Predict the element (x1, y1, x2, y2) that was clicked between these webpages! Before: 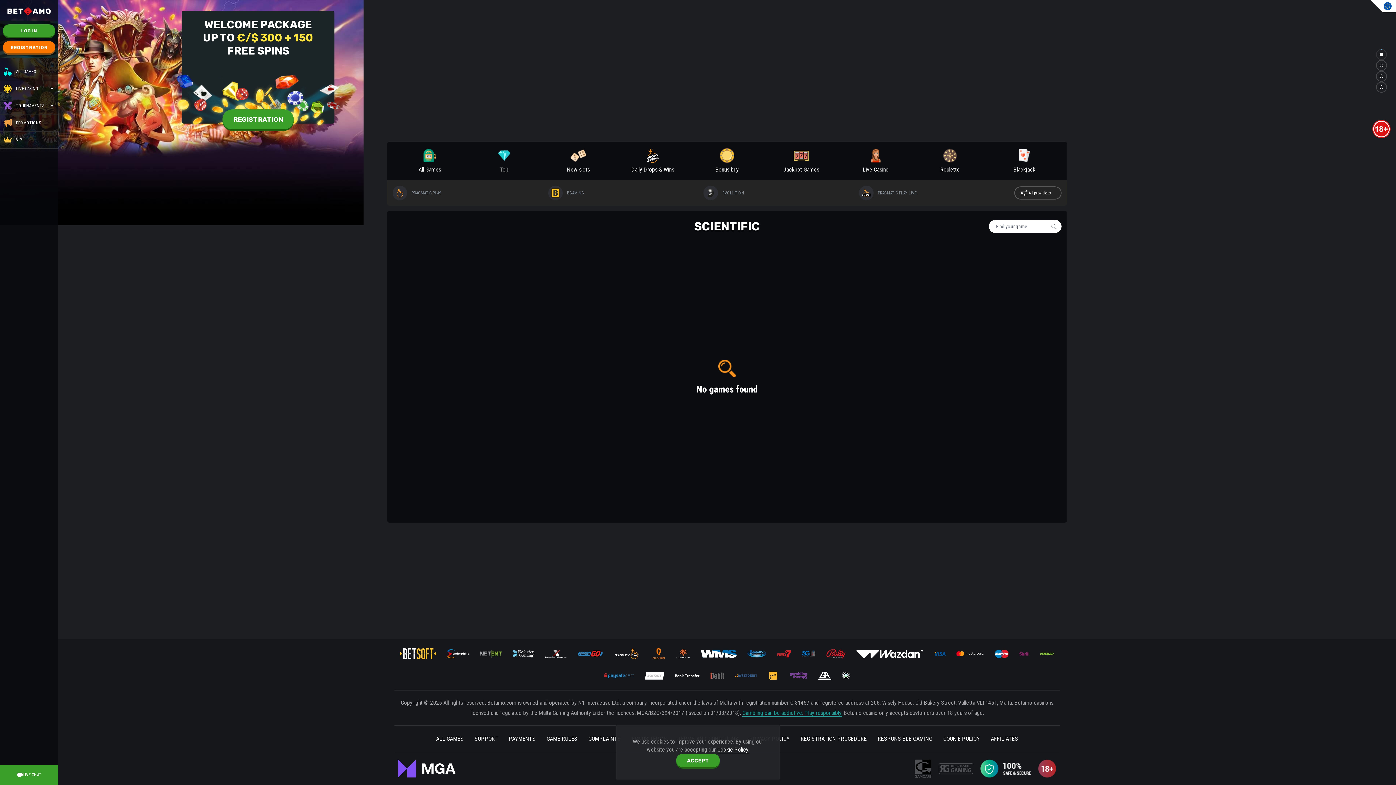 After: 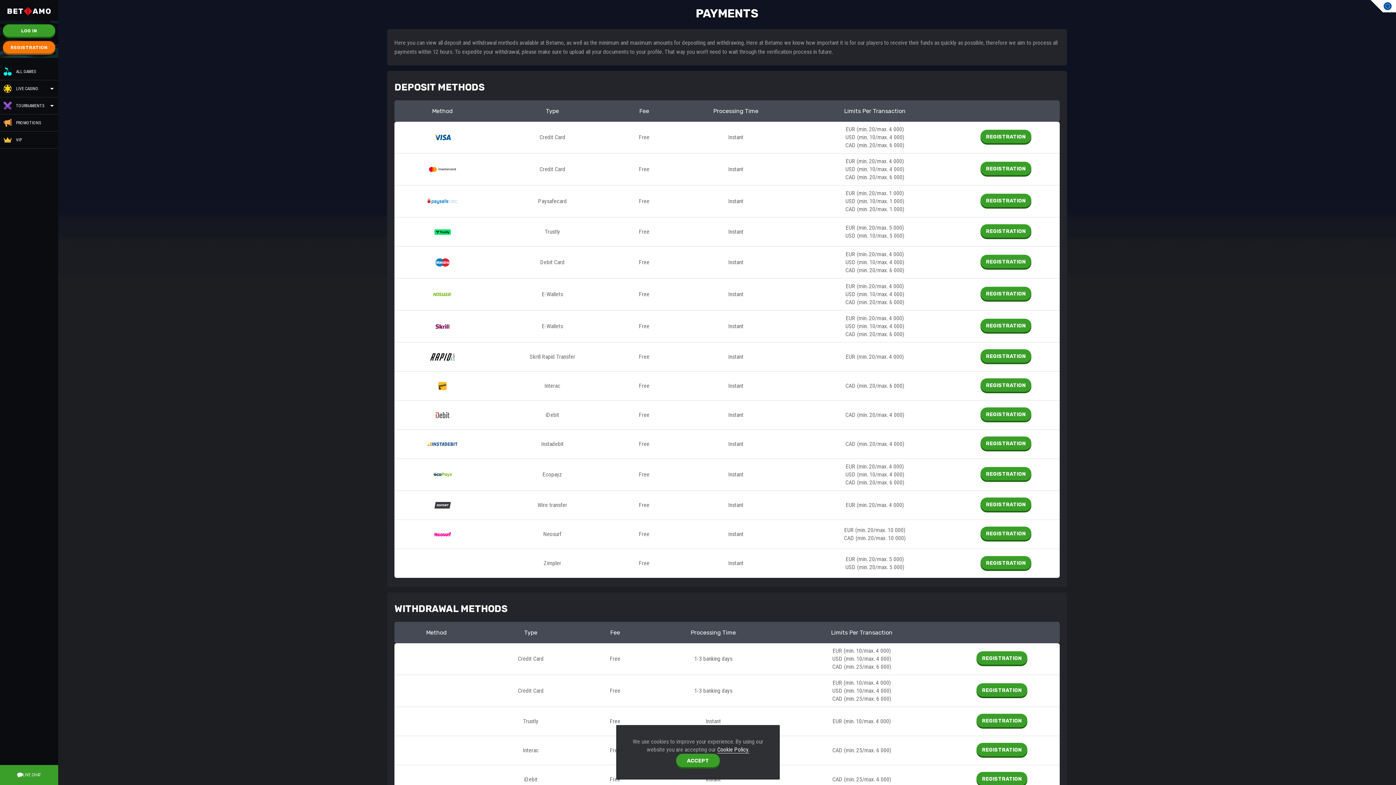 Action: bbox: (1040, 650, 1054, 658)